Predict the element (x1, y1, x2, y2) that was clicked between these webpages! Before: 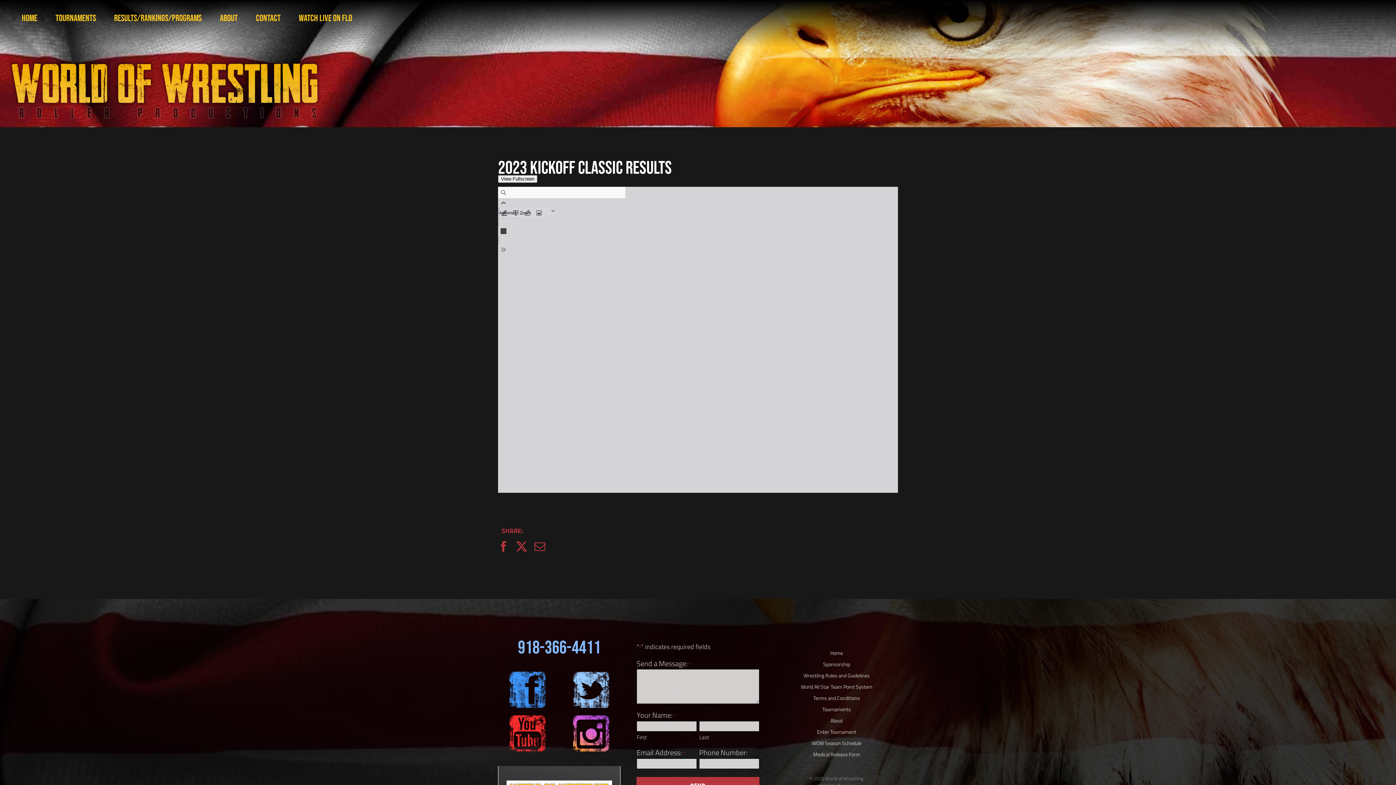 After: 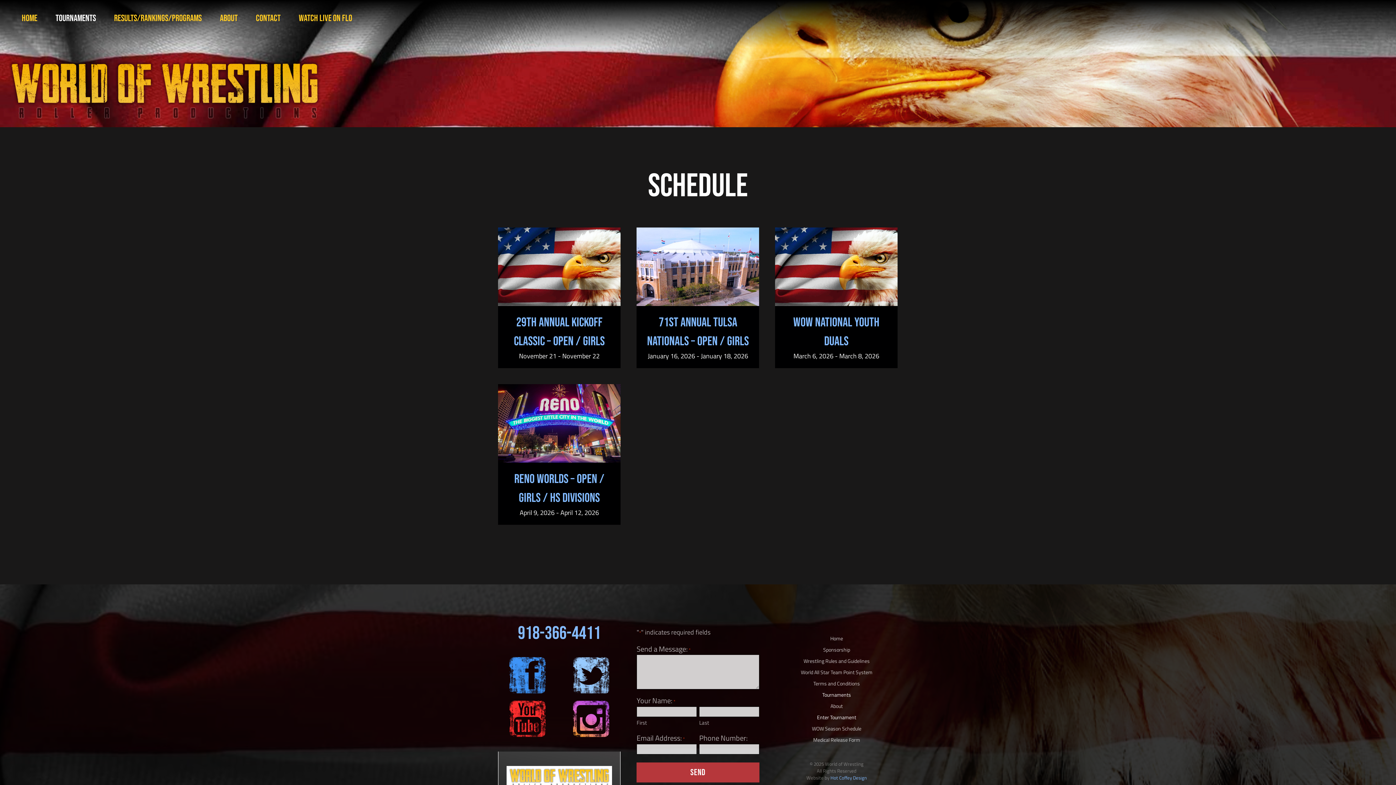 Action: bbox: (775, 728, 898, 735) label: Enter Tournament